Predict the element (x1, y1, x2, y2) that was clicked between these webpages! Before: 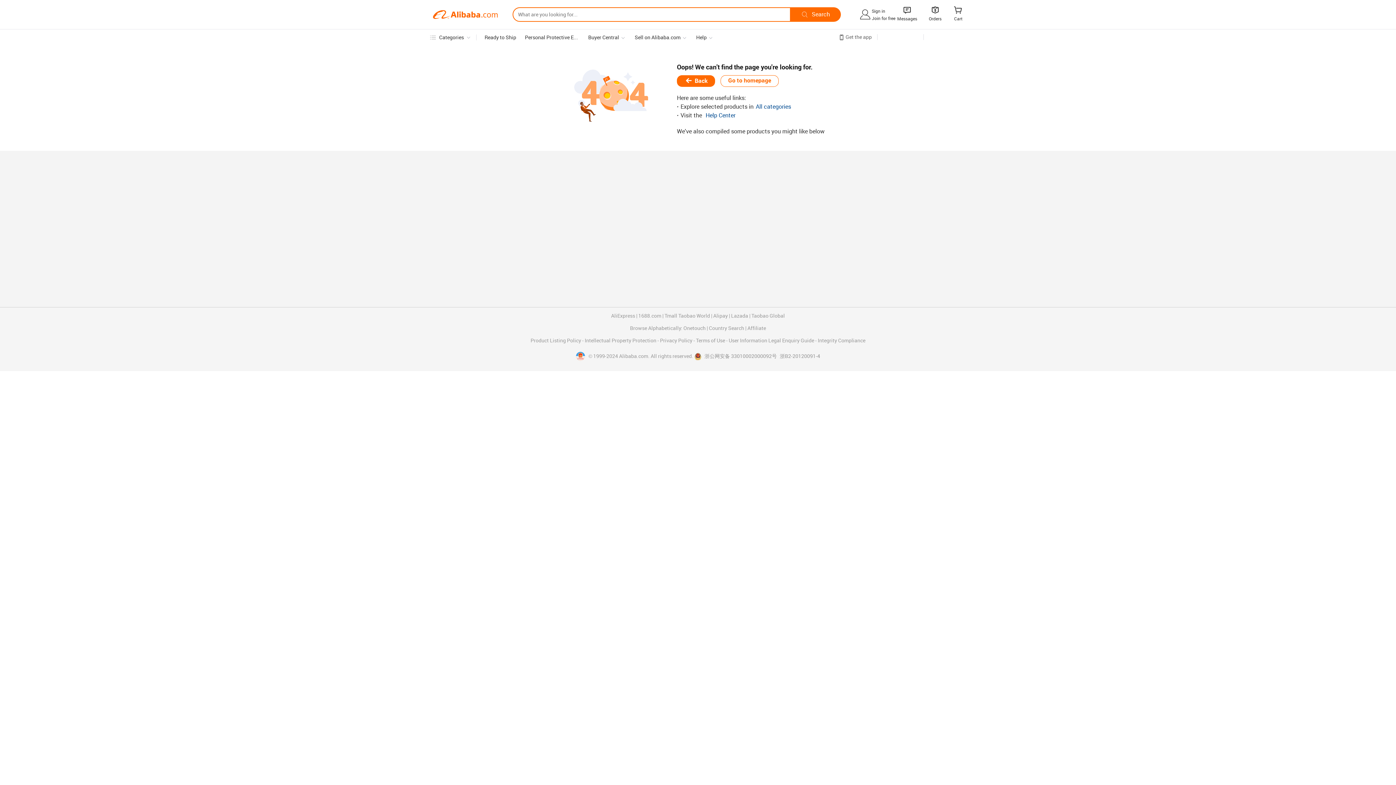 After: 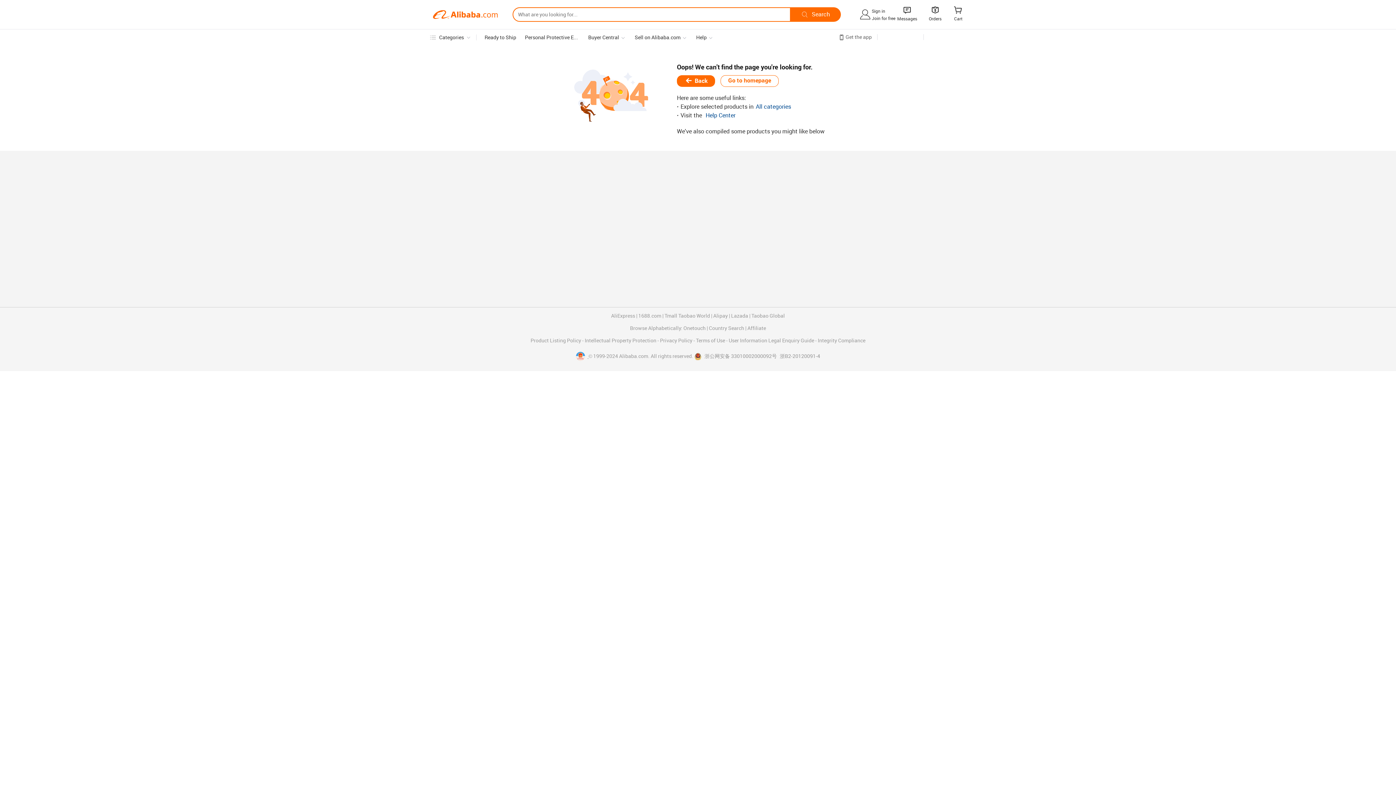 Action: bbox: (576, 353, 588, 359) label:  